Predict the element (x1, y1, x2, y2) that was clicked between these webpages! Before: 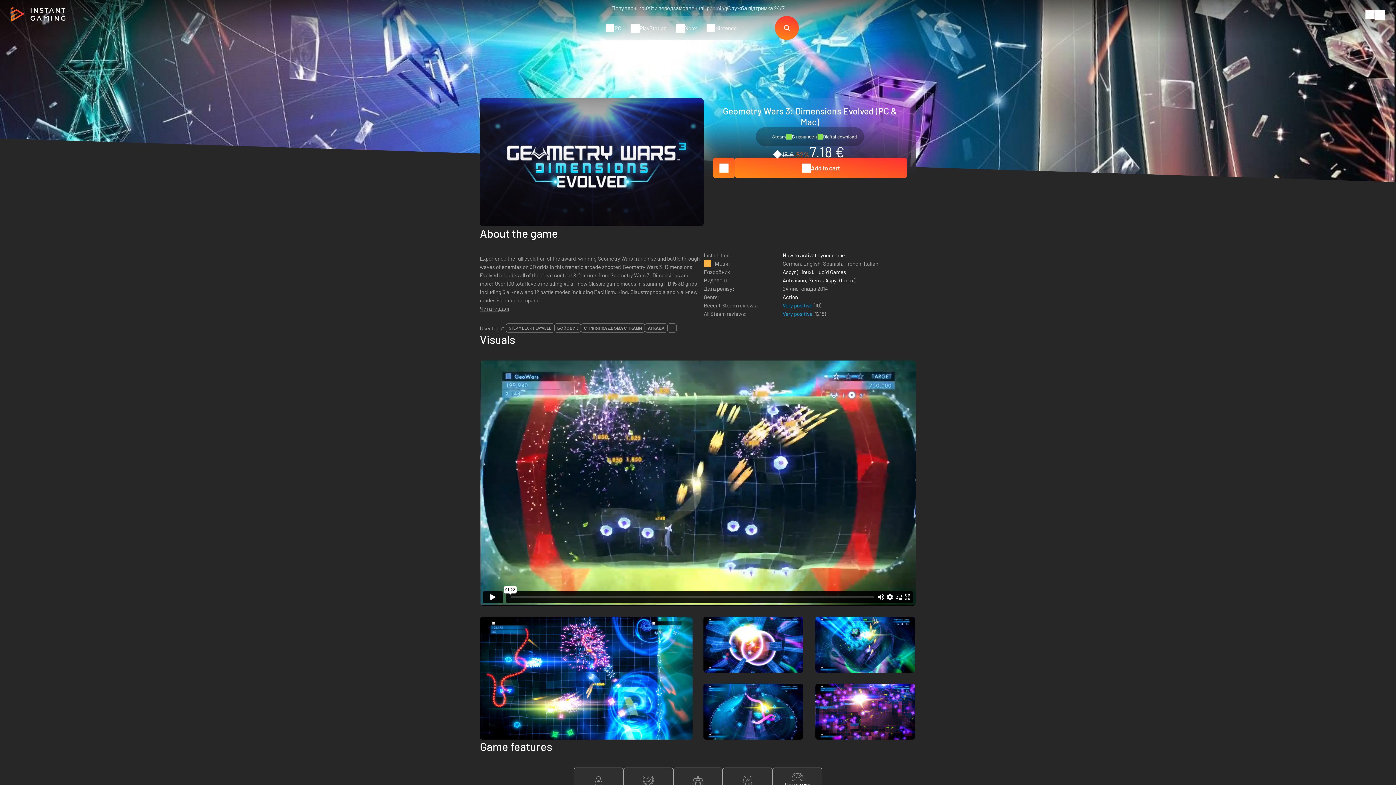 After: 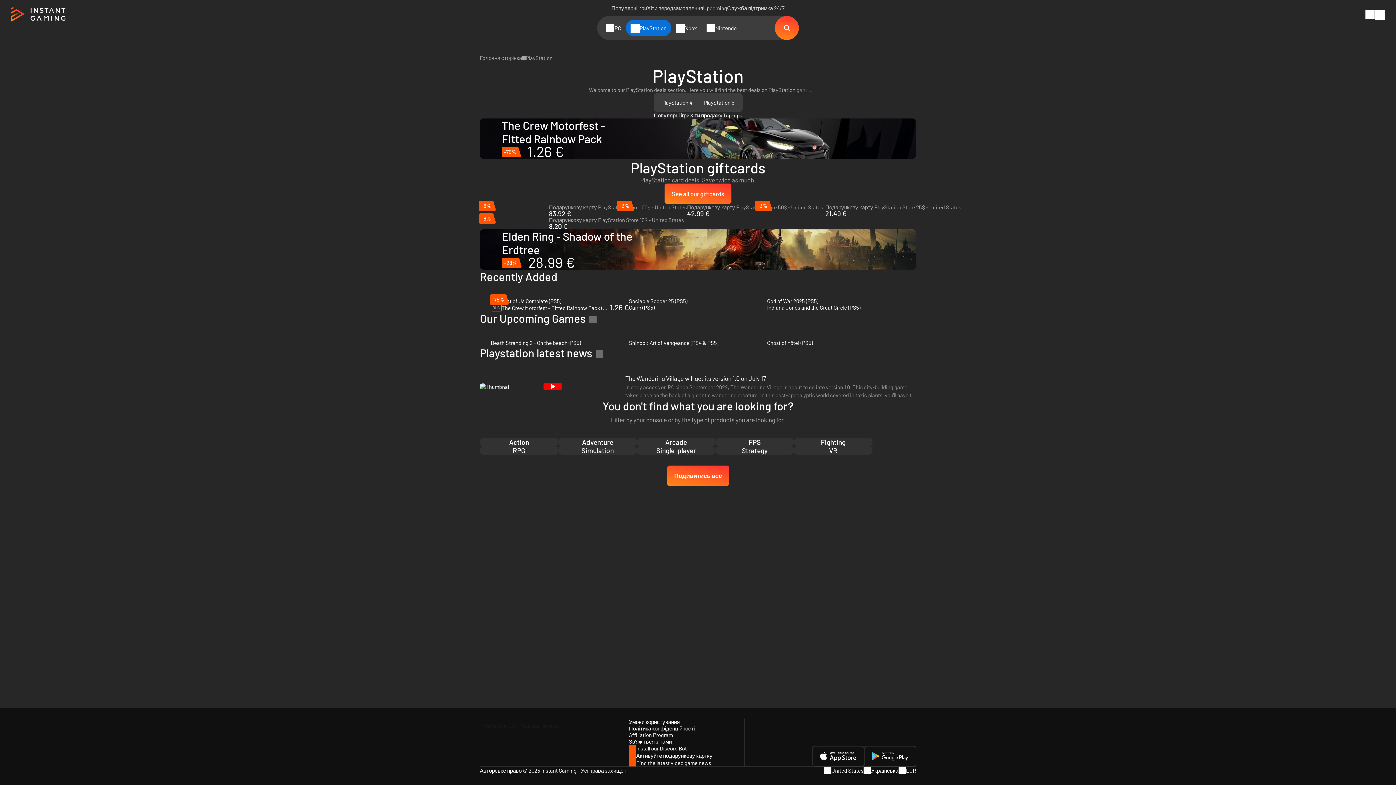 Action: bbox: (626, 19, 671, 36) label: PlayStation